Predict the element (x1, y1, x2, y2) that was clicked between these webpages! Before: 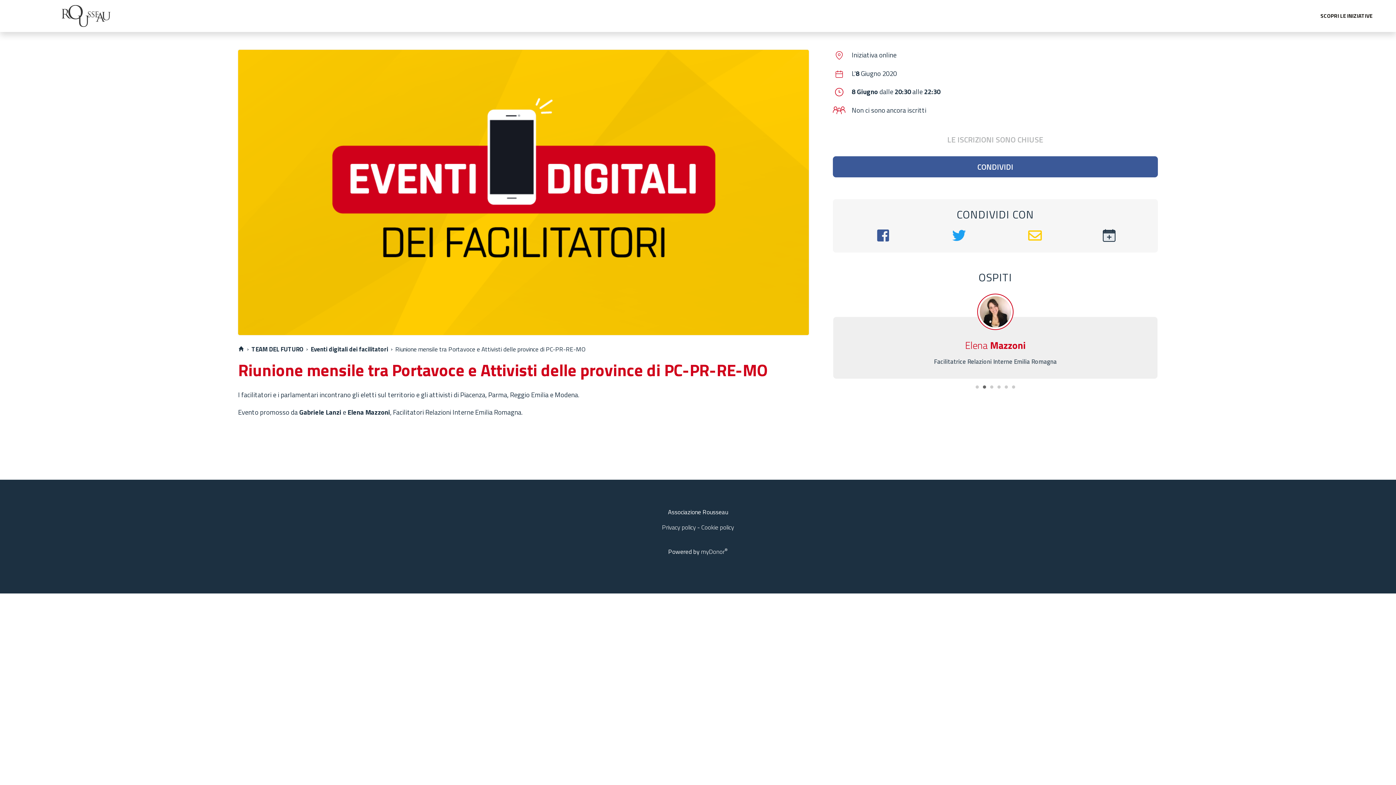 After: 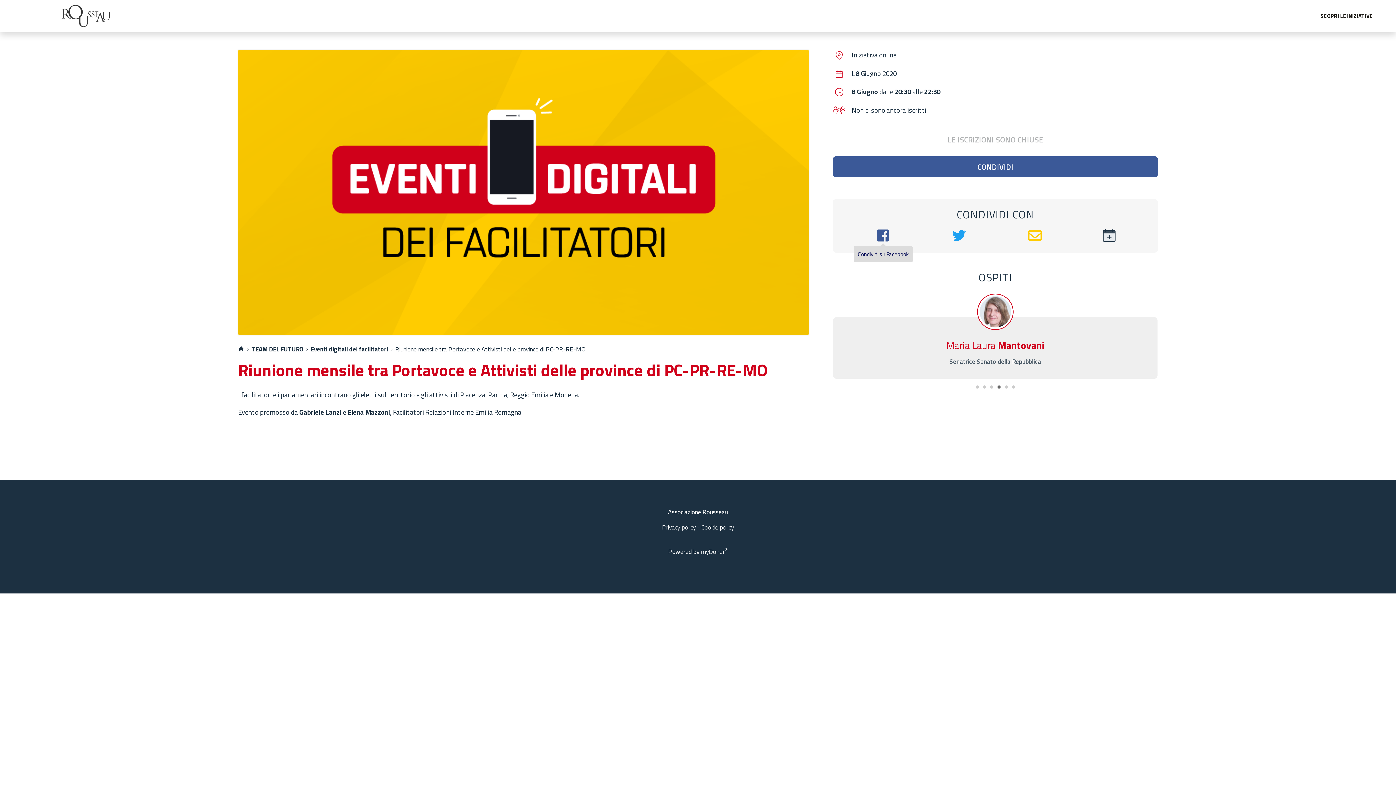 Action: bbox: (874, 229, 891, 243)